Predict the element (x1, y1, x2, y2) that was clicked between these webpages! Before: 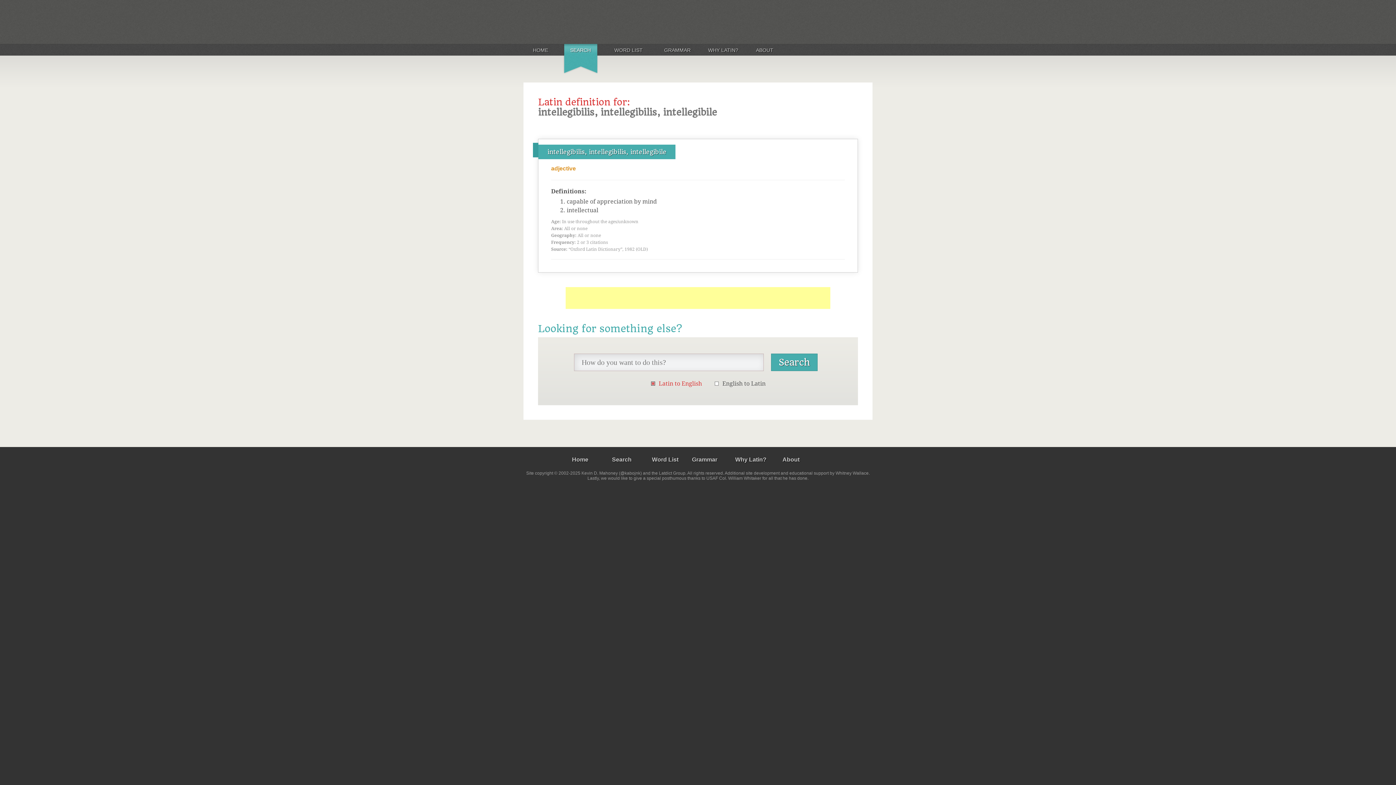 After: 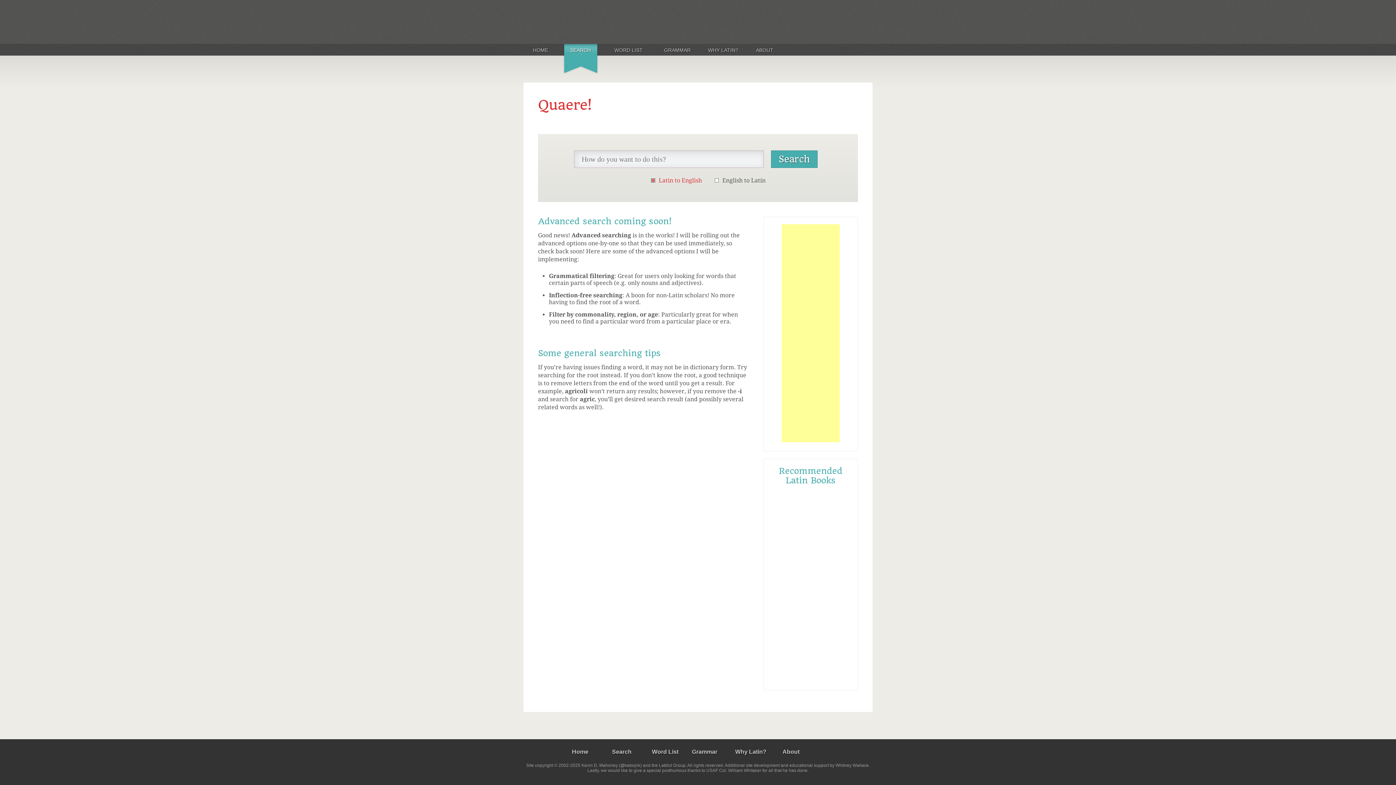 Action: bbox: (563, 46, 598, 54) label: SEARCH